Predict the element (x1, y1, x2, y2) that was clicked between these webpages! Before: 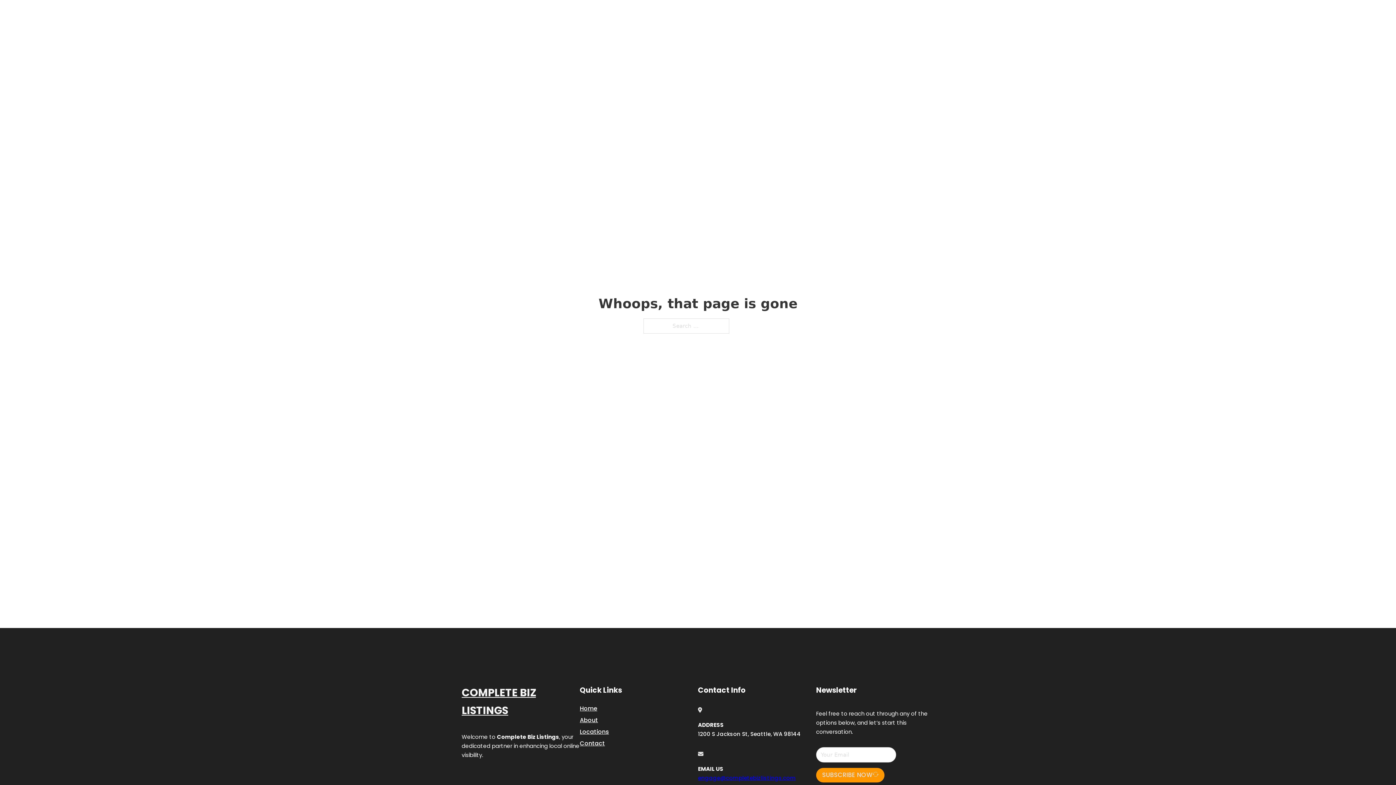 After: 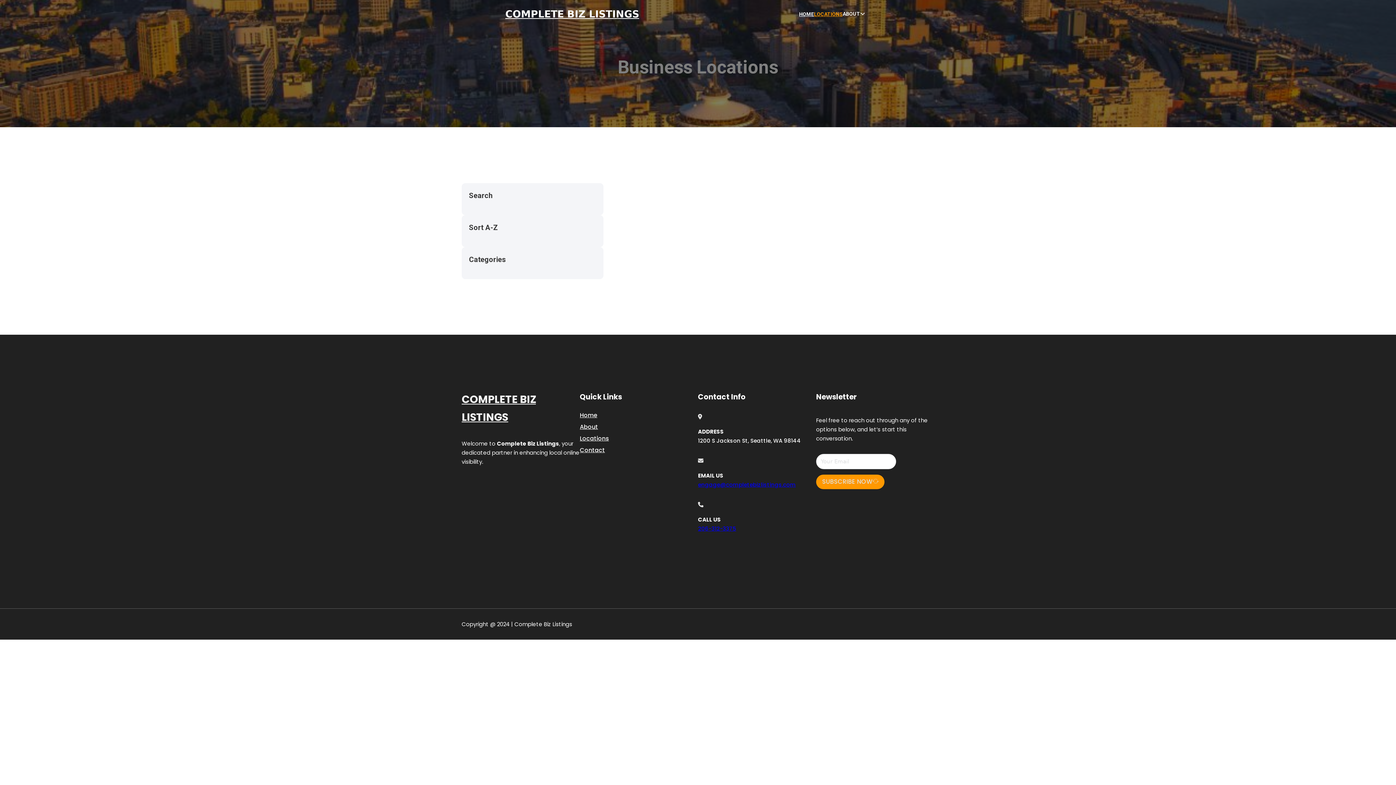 Action: bbox: (814, 10, 842, 18) label: LOCATIONS